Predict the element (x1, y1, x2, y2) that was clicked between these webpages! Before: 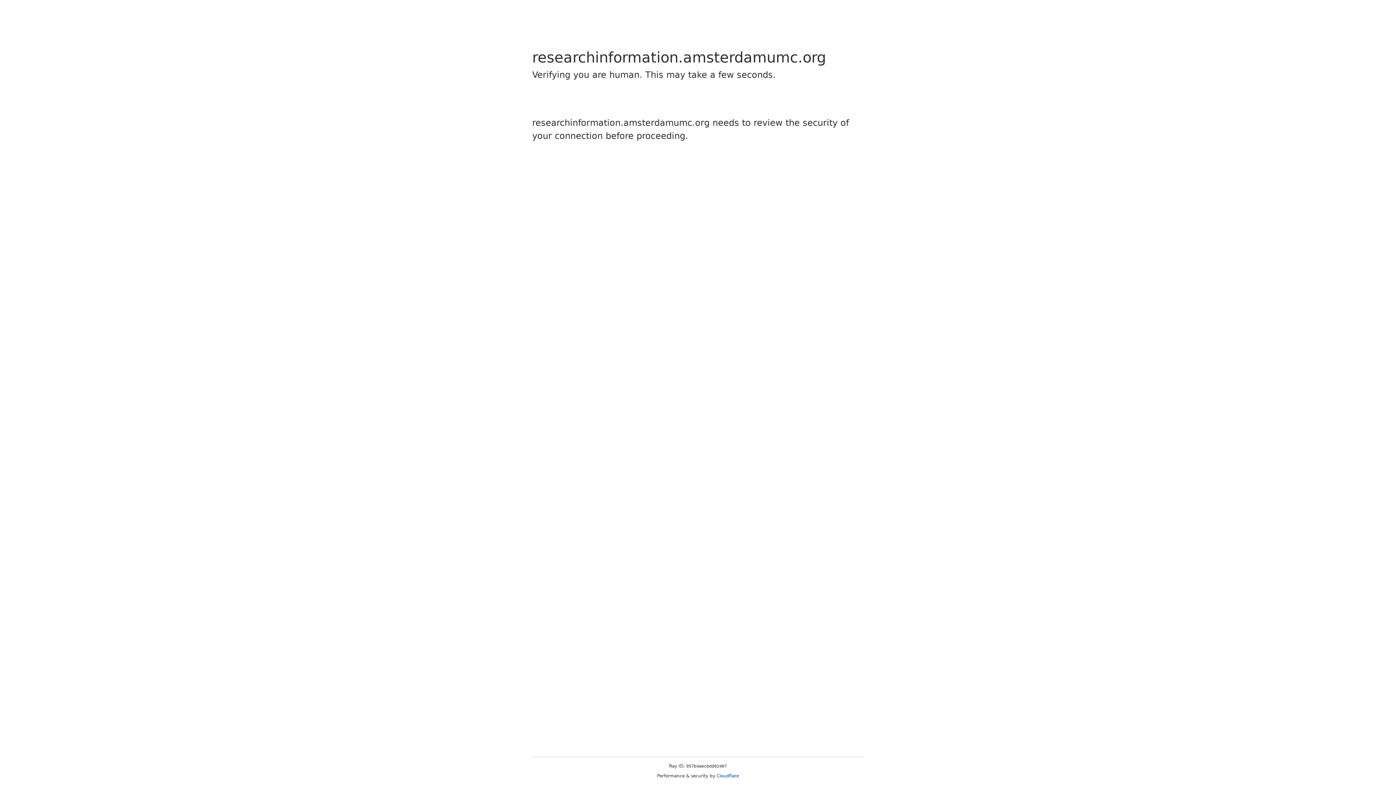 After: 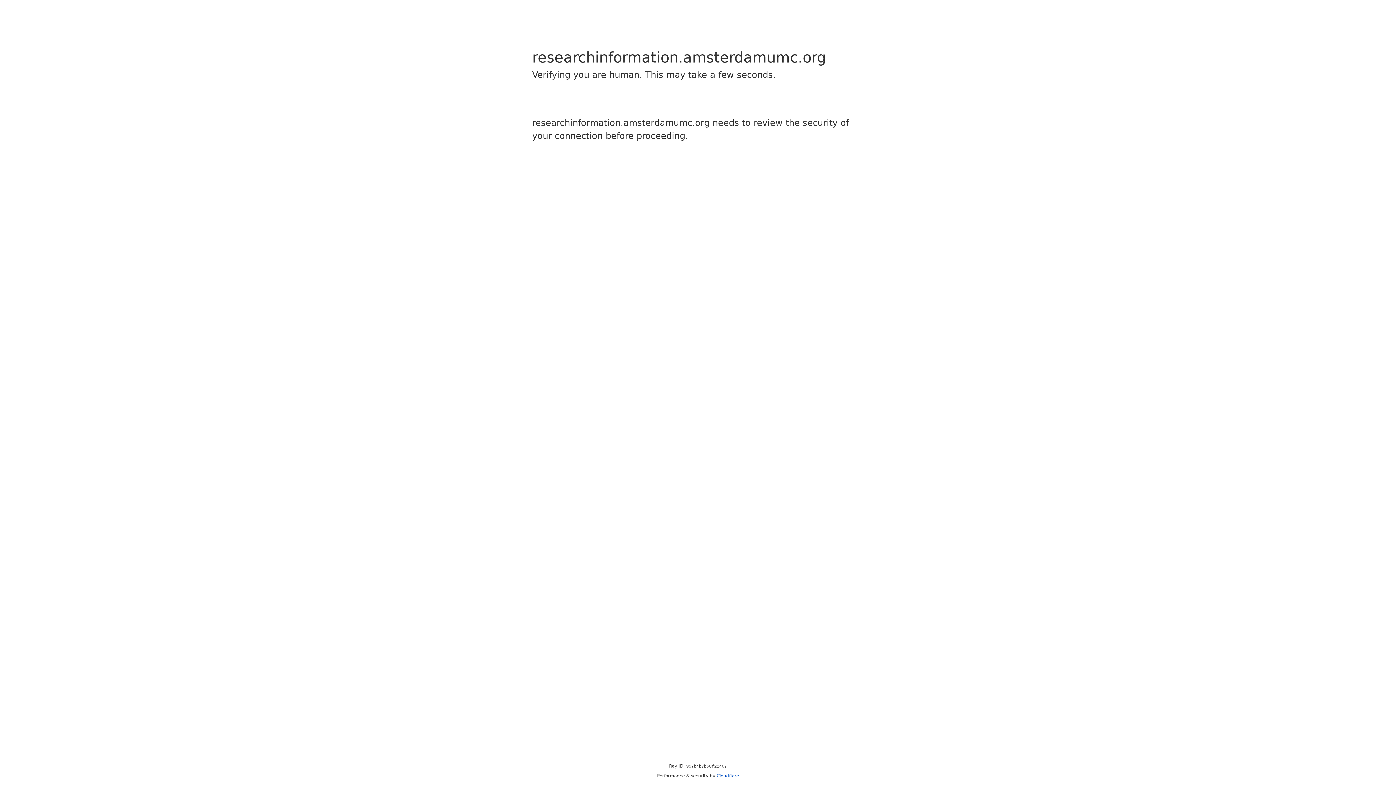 Action: label: Cloudflare bbox: (716, 773, 739, 778)